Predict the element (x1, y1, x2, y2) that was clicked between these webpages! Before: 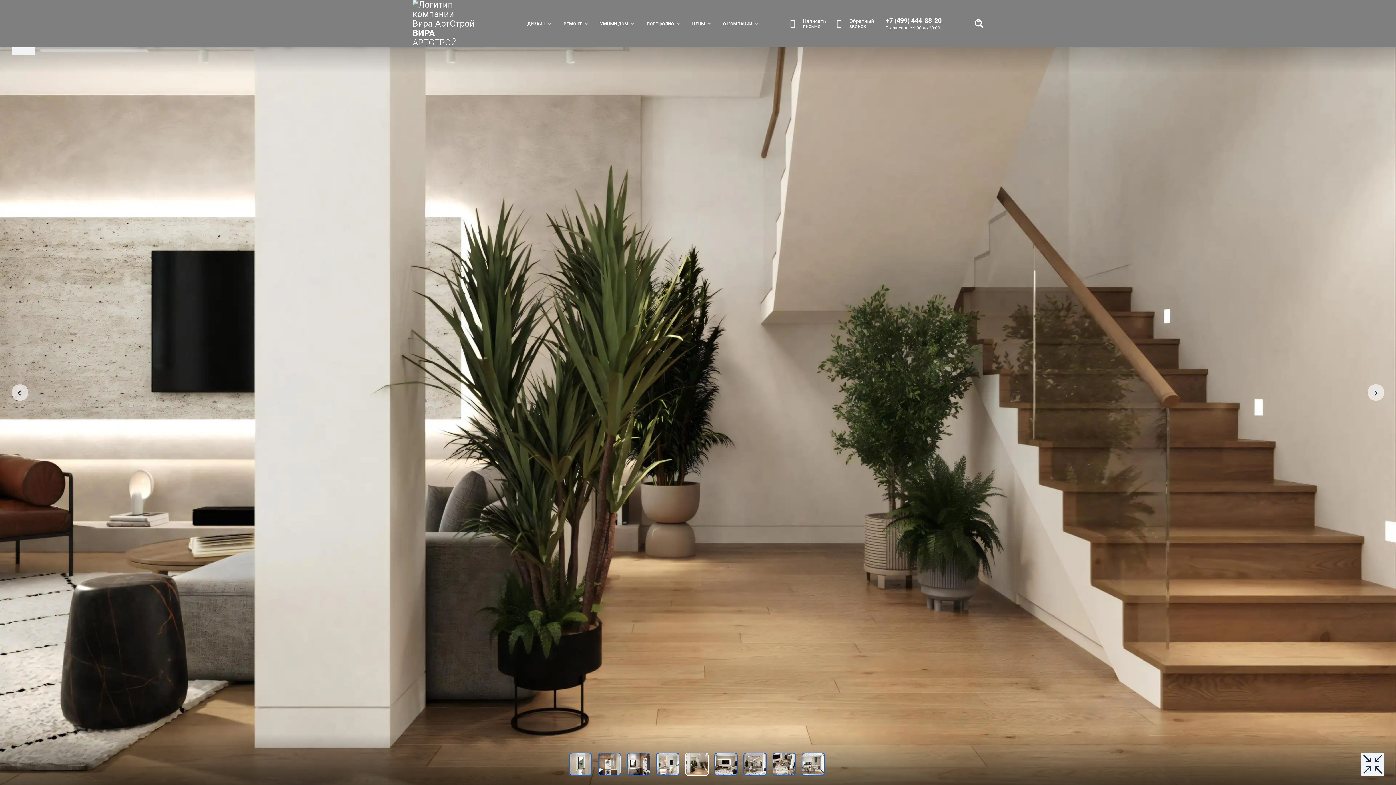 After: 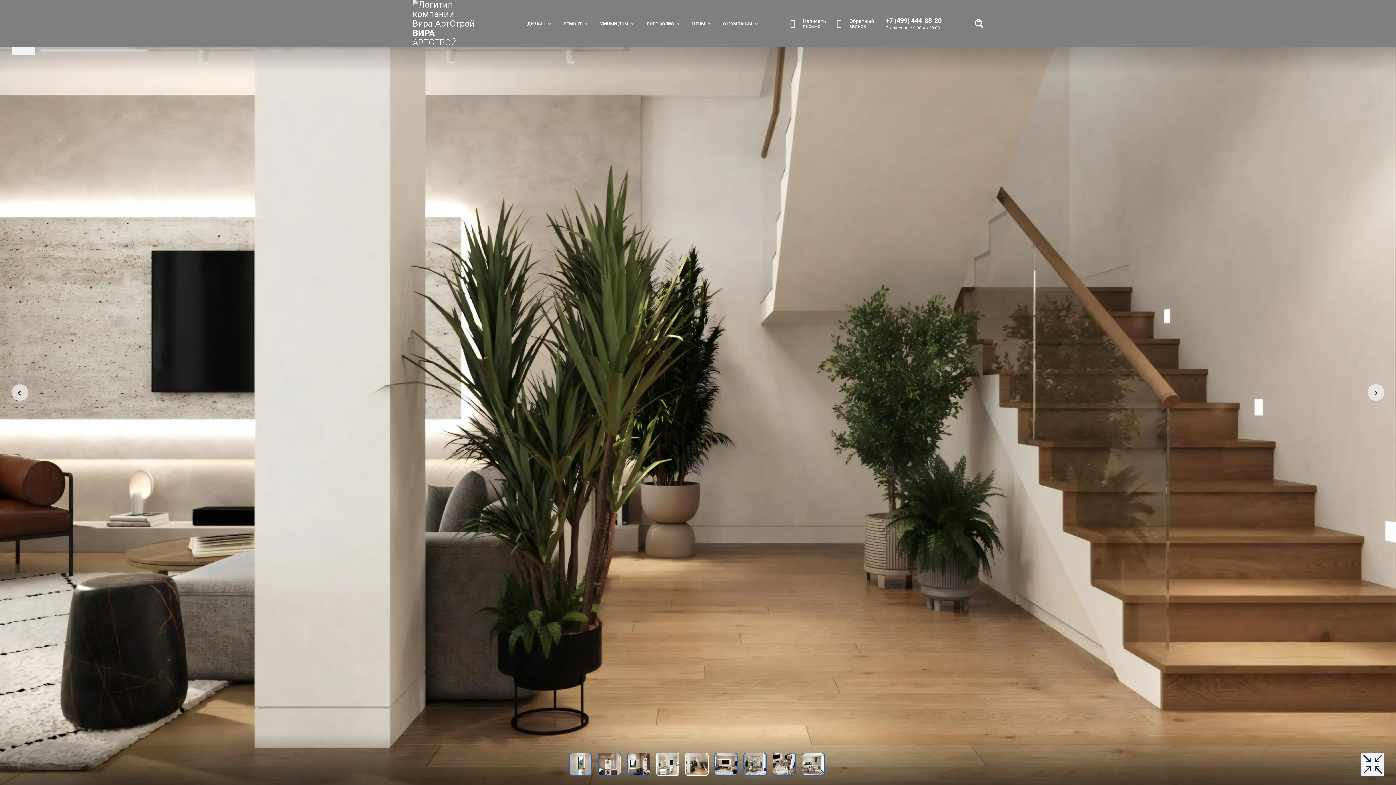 Action: bbox: (656, 753, 679, 776)